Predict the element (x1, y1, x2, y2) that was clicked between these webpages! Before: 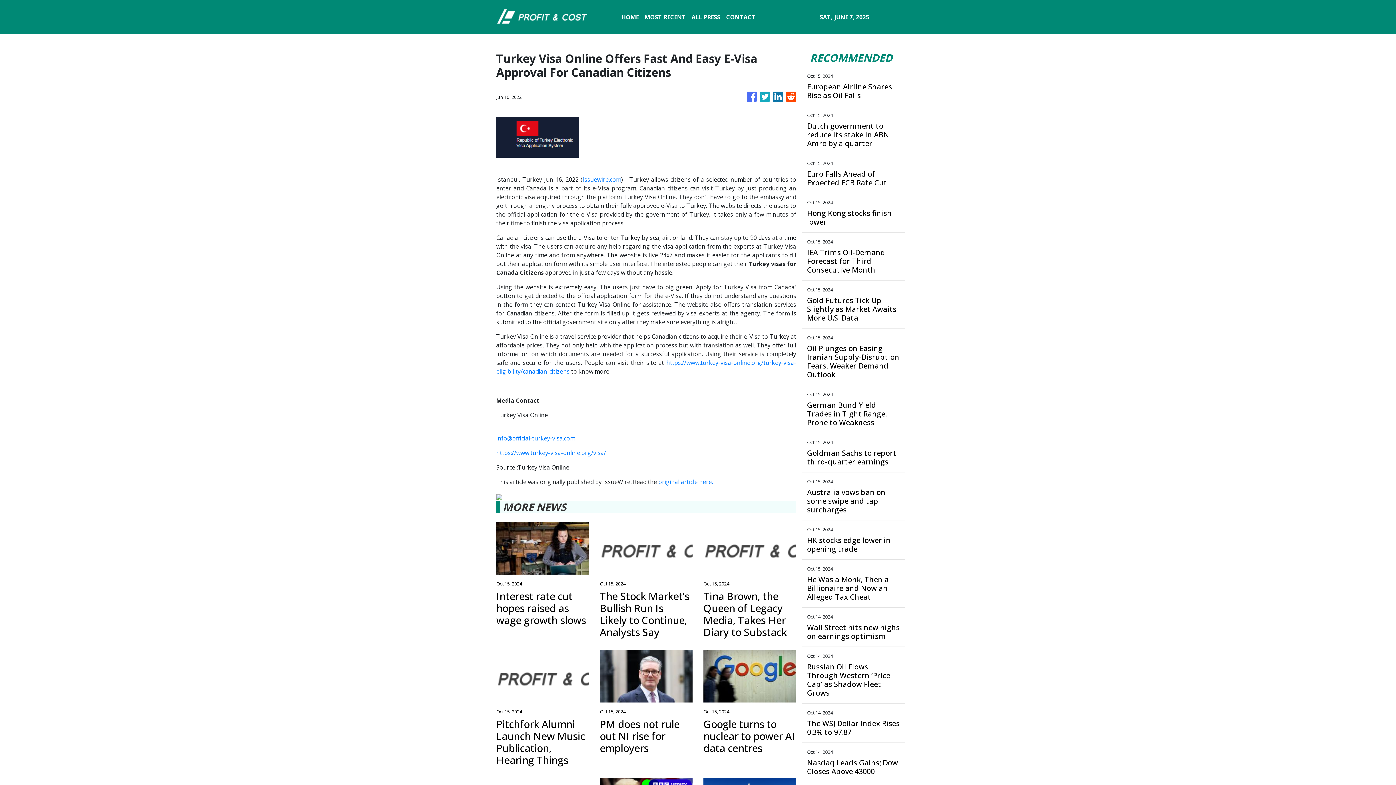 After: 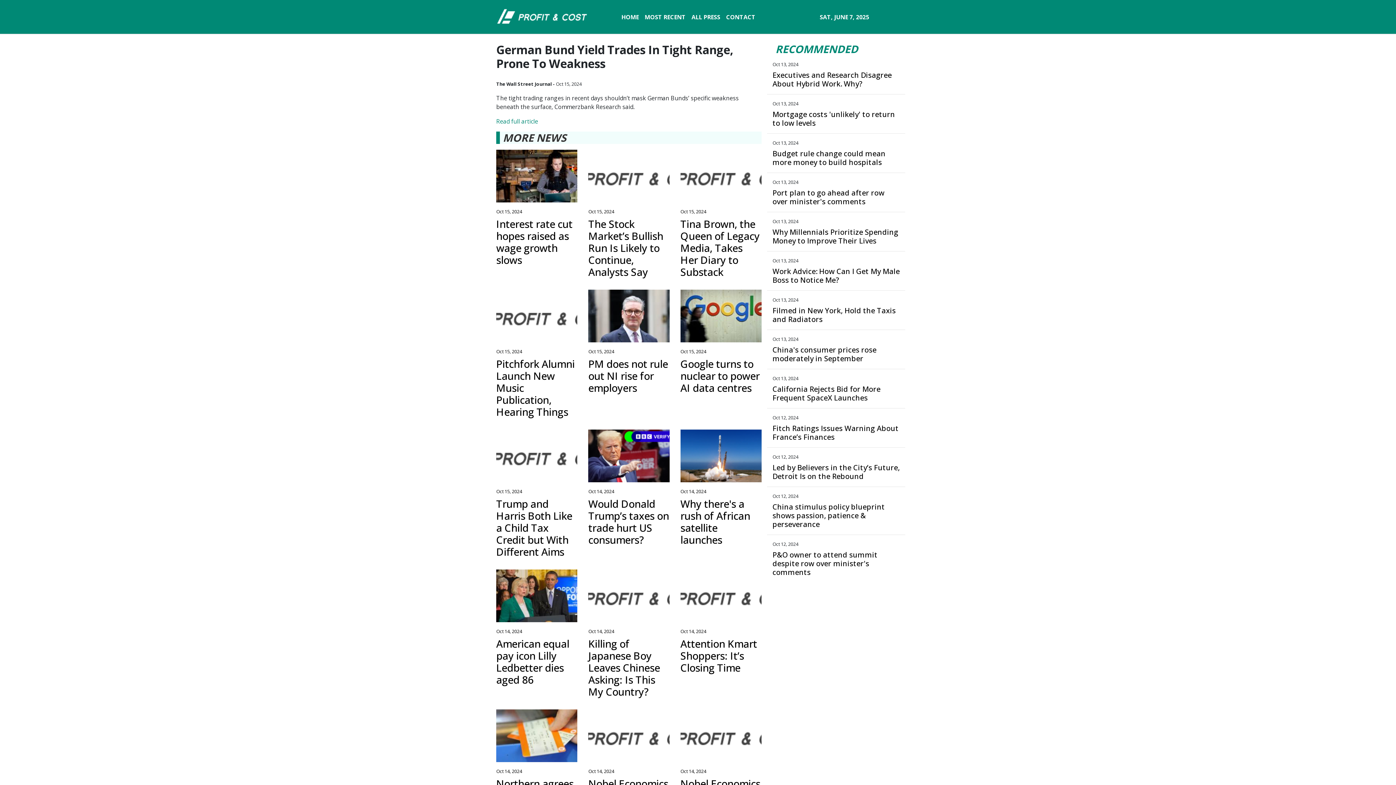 Action: bbox: (807, 401, 900, 427) label: German Bund Yield Trades in Tight Range, Prone to Weakness